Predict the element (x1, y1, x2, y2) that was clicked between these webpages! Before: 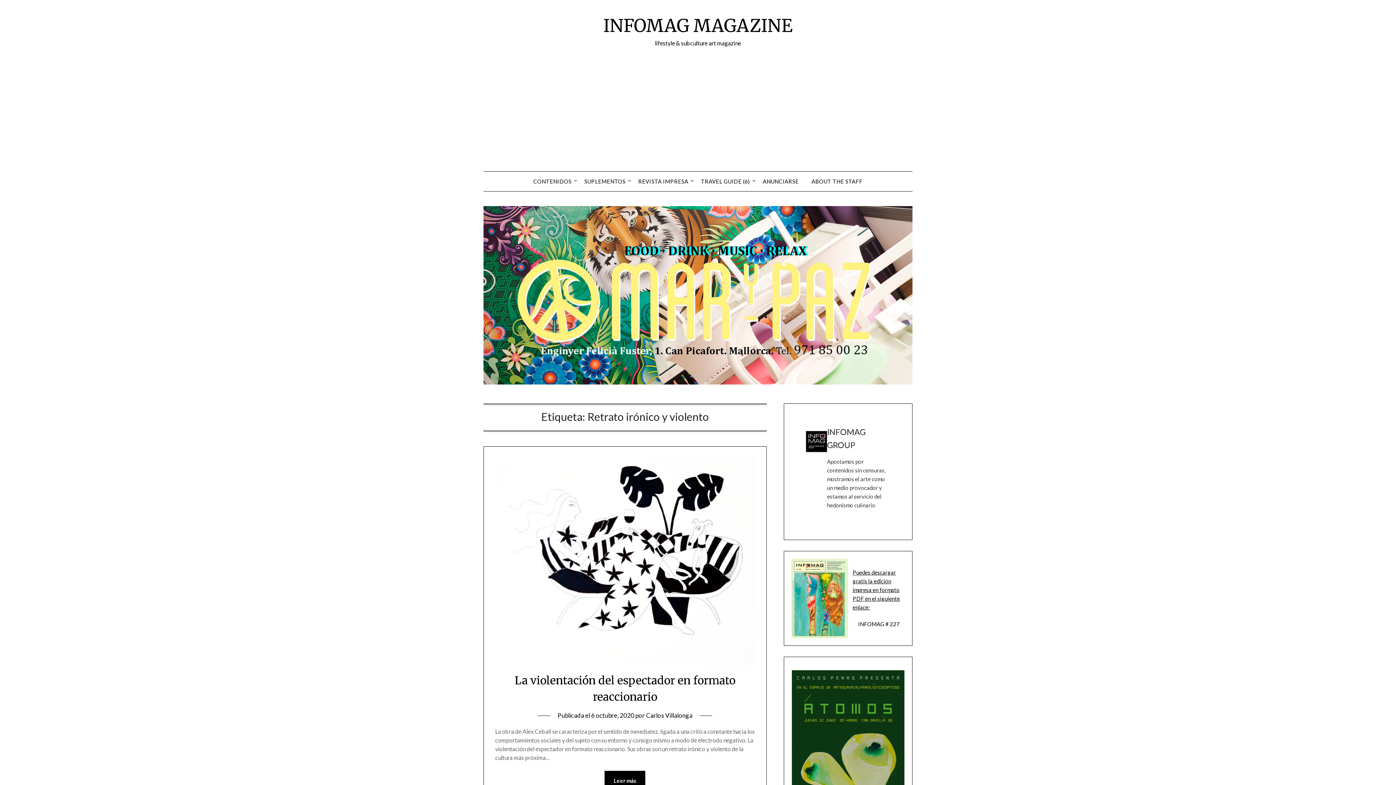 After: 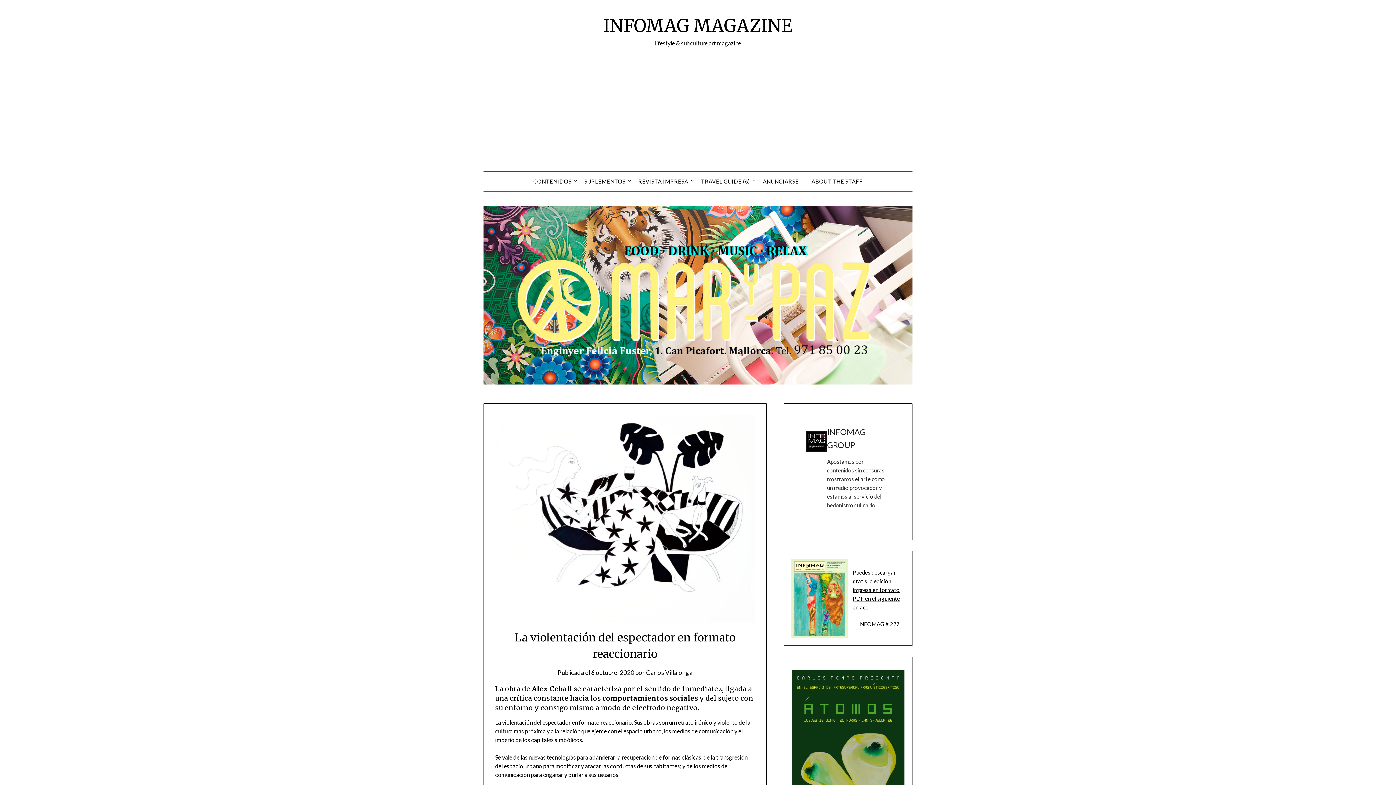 Action: label: 6 octubre, 2020 bbox: (591, 711, 634, 719)